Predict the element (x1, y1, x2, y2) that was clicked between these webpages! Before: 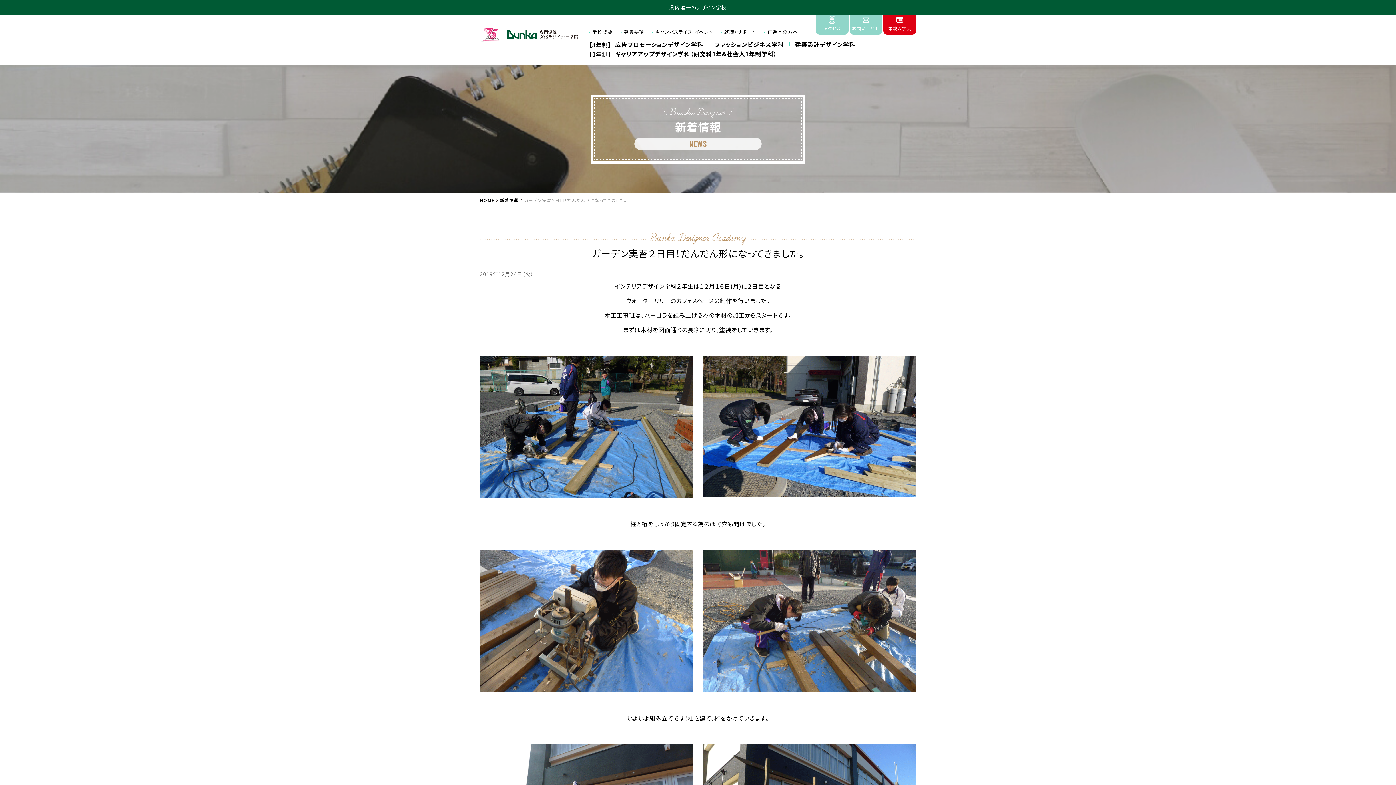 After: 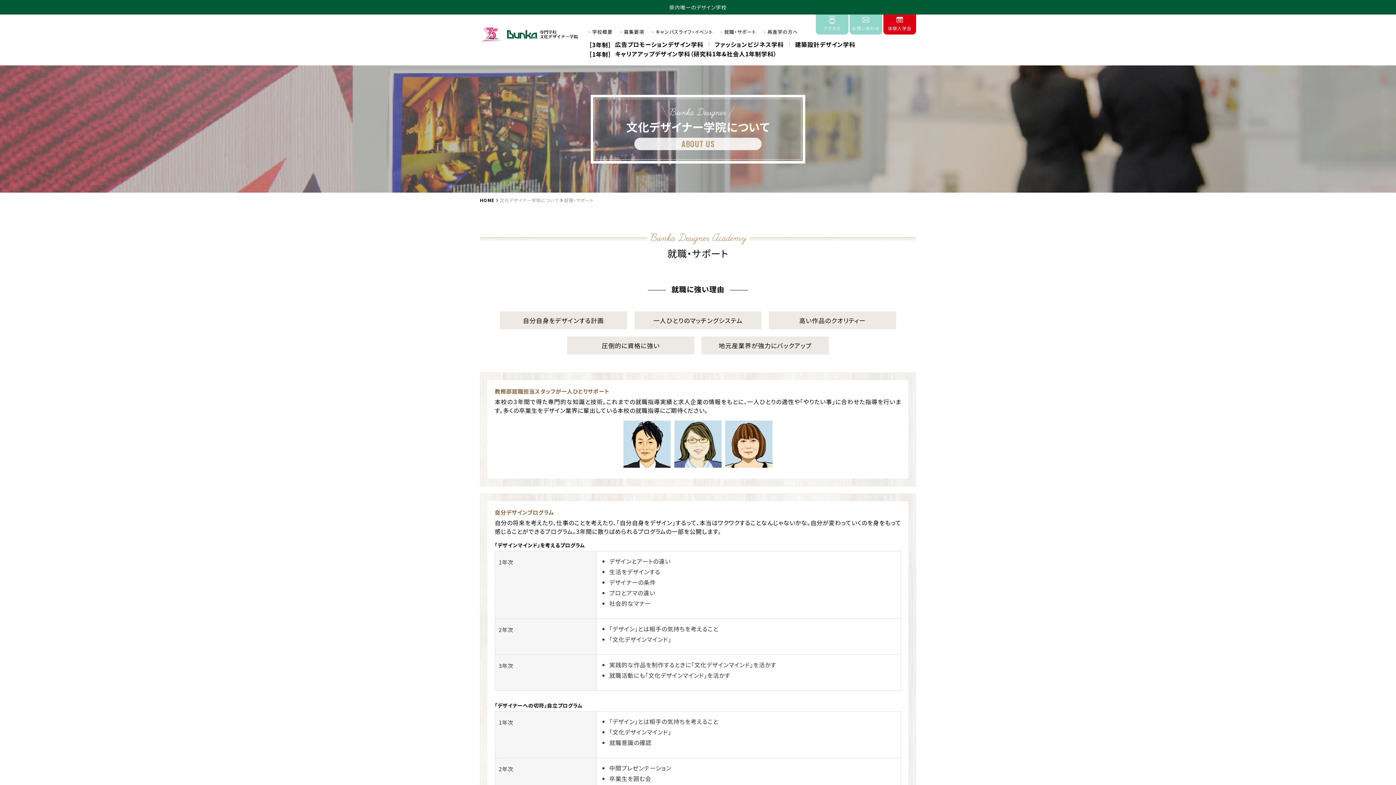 Action: bbox: (724, 28, 756, 35) label: 就職・サポート